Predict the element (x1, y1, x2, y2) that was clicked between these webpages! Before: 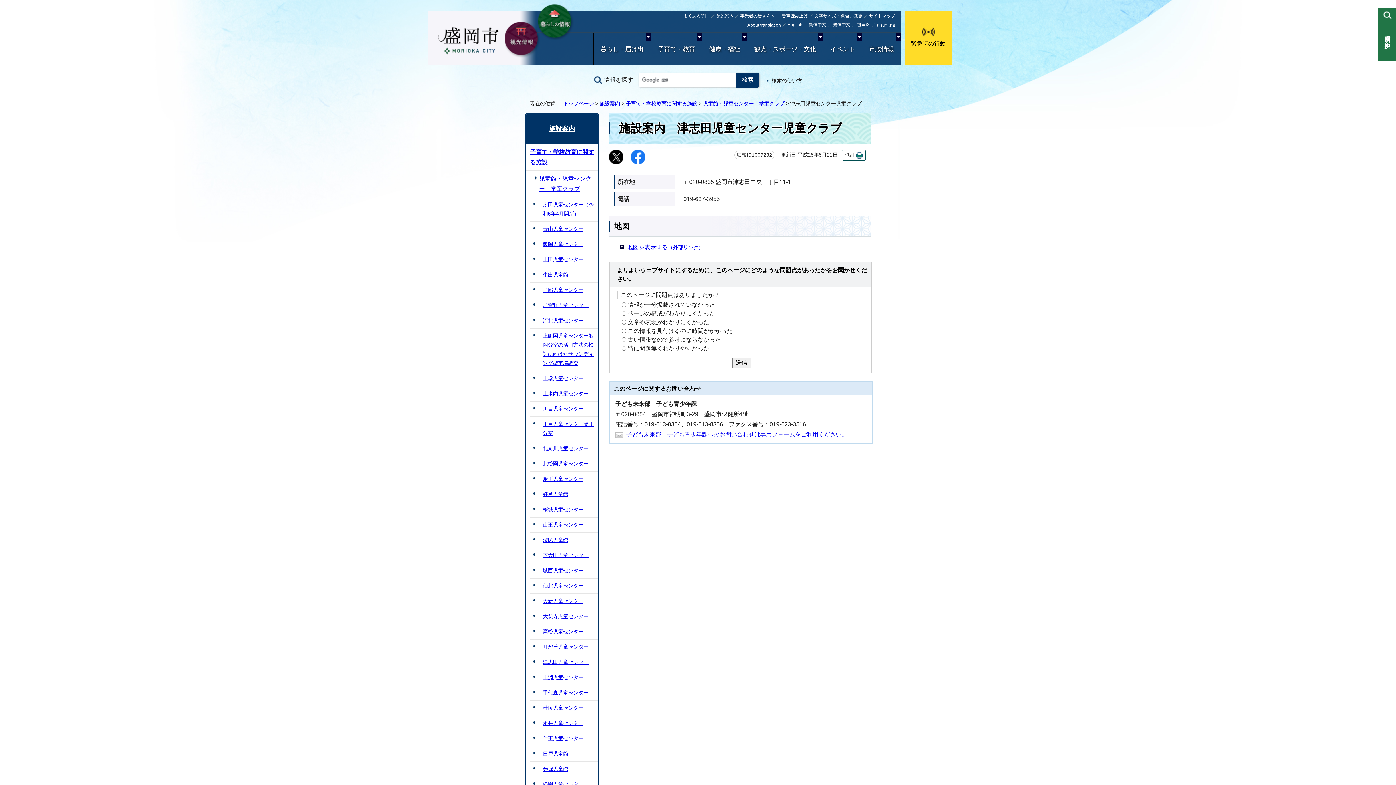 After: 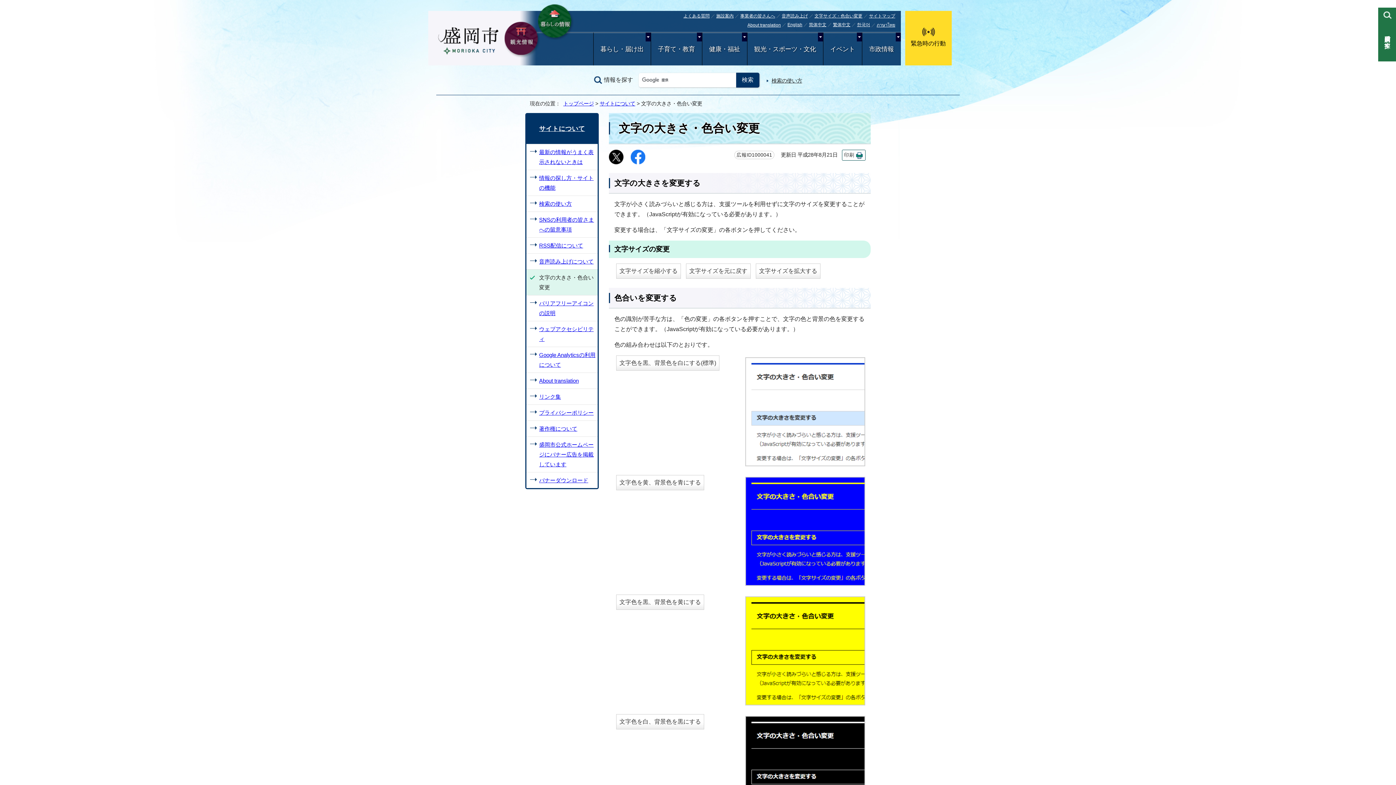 Action: bbox: (814, 13, 862, 18) label: 文字サイズ・色合い変更